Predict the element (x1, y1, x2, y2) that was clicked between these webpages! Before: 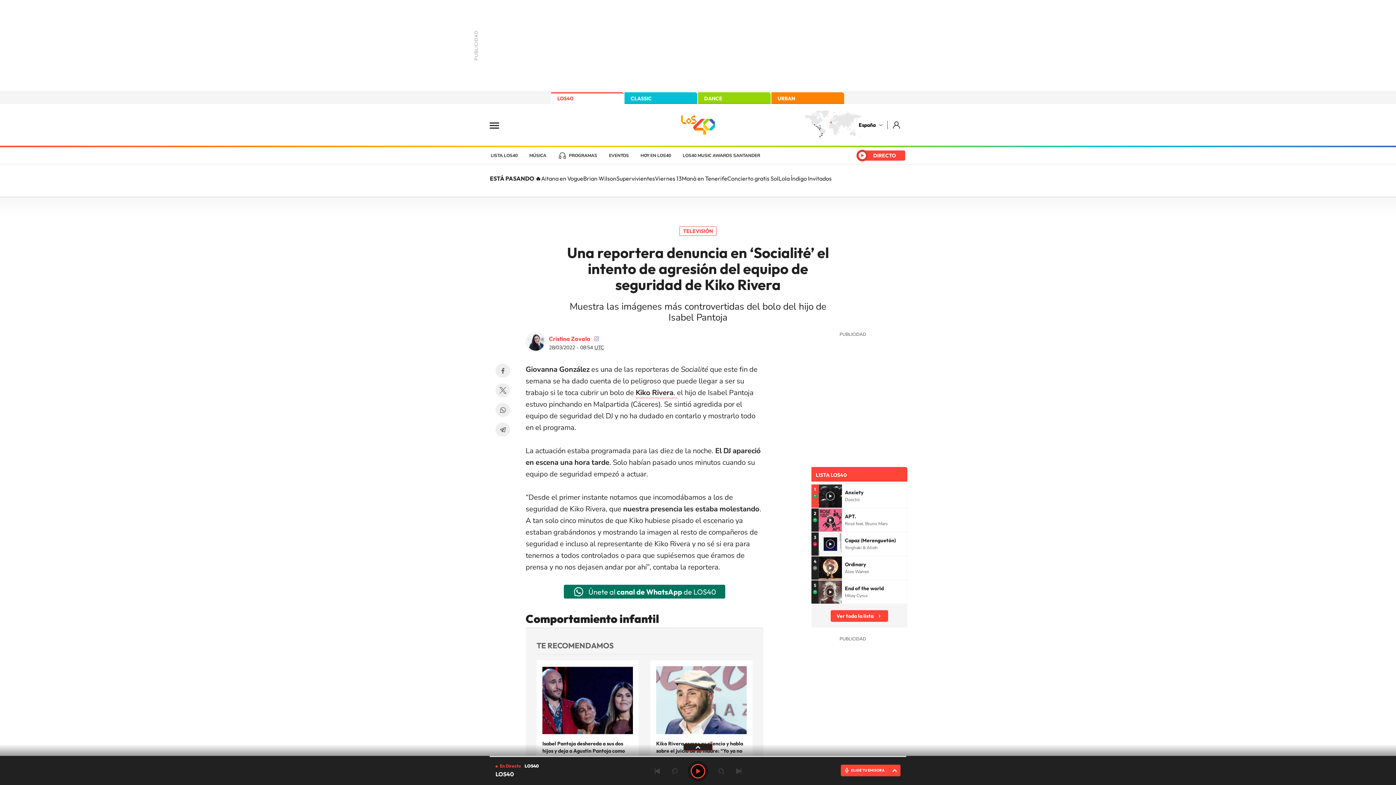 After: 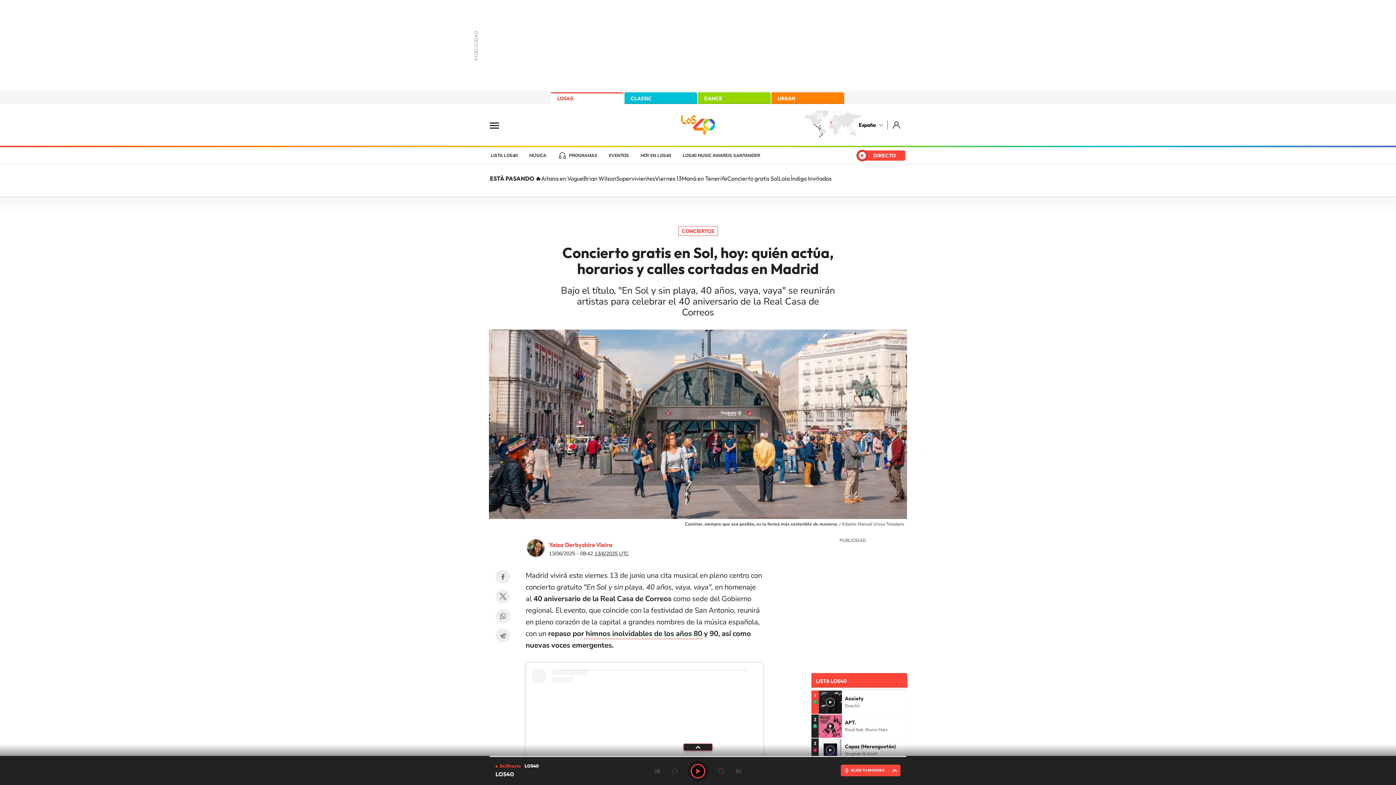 Action: label: Concierto gratis Sol bbox: (727, 174, 778, 182)